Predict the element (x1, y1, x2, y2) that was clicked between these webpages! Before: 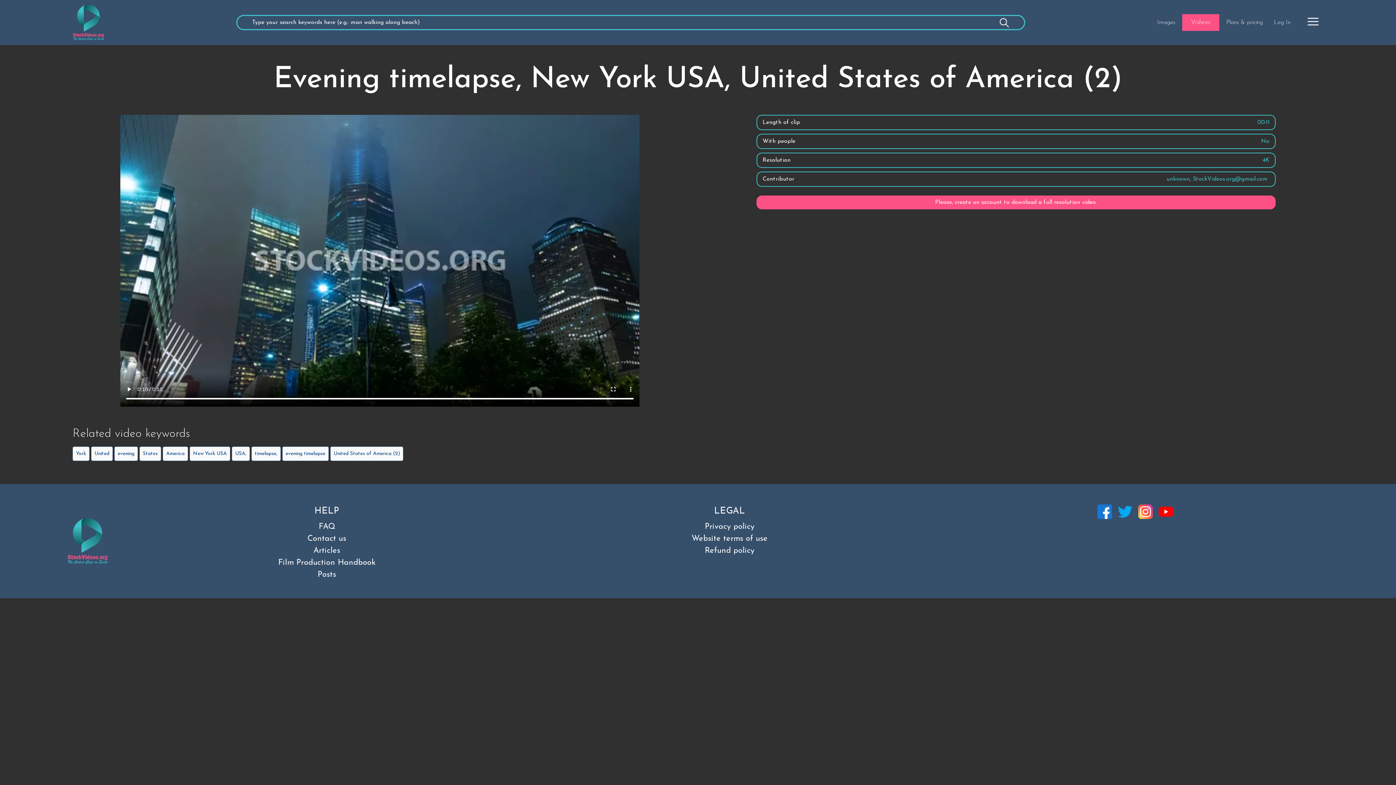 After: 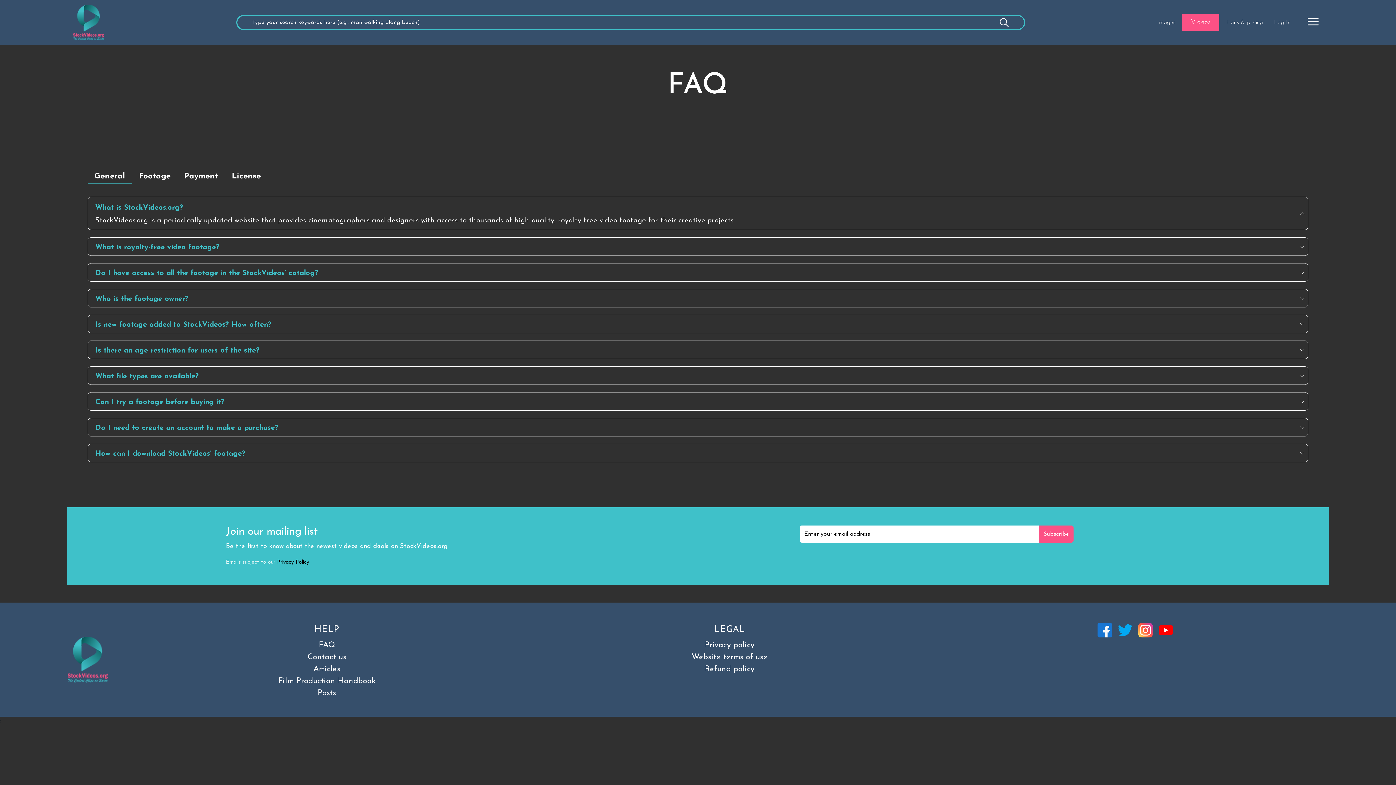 Action: bbox: (130, 521, 522, 533) label: FAQ